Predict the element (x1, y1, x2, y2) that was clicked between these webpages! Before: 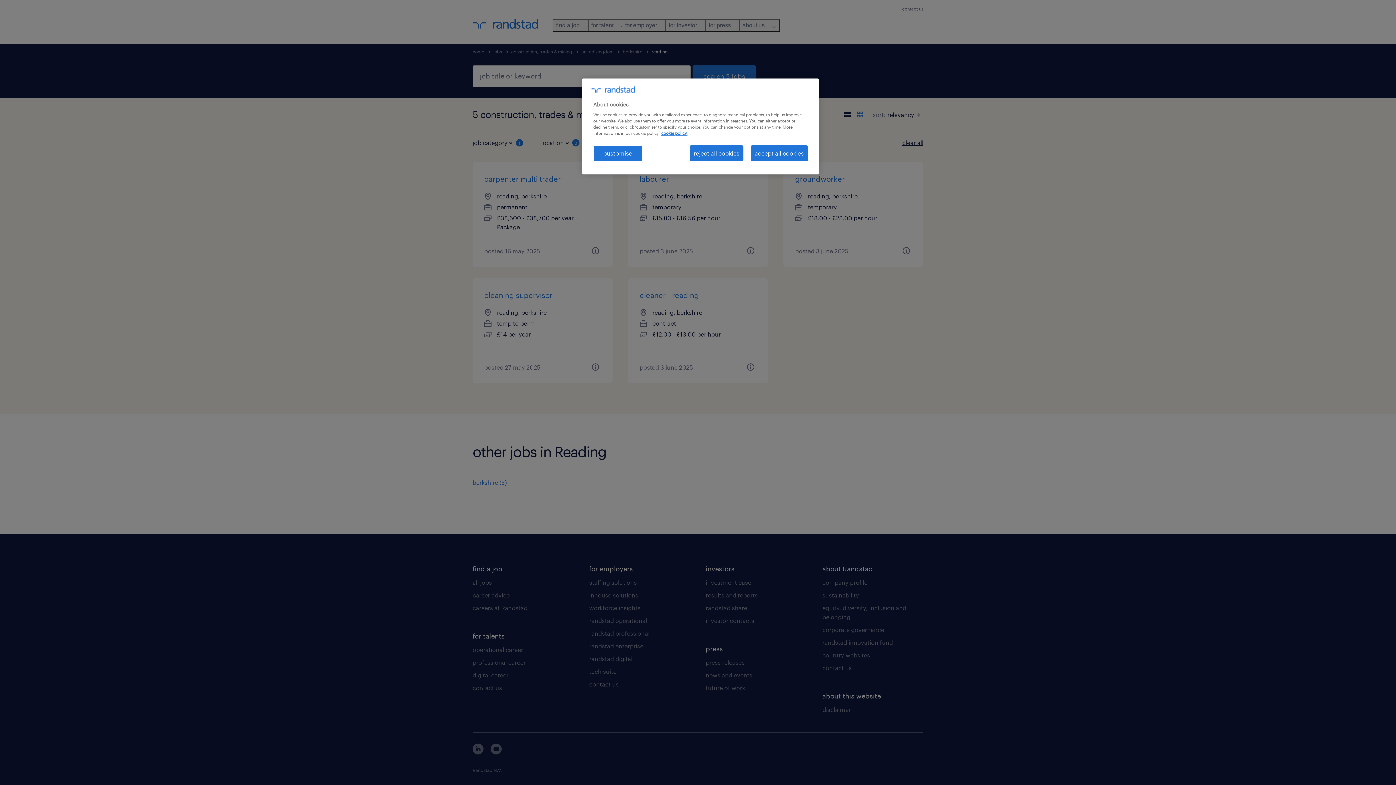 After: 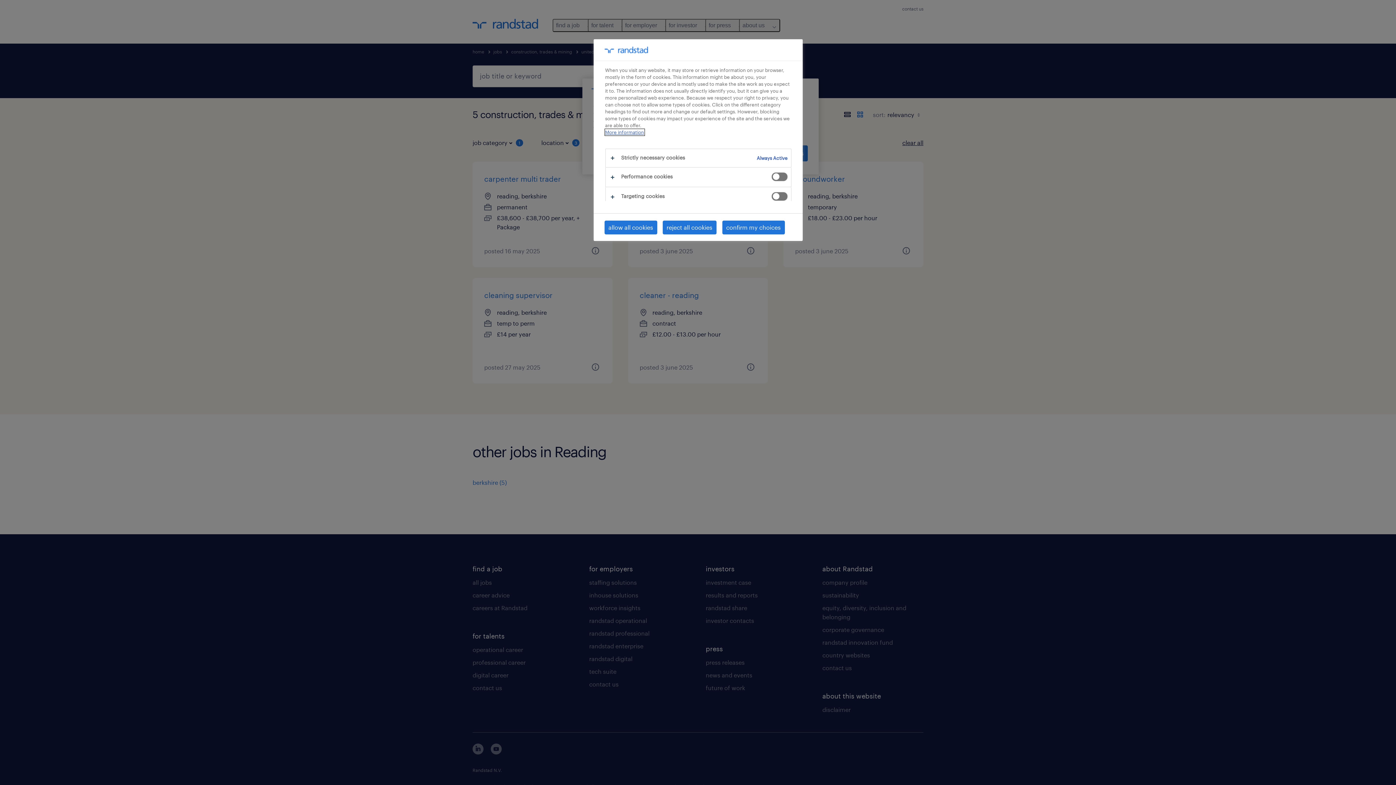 Action: bbox: (593, 145, 642, 161) label: customise